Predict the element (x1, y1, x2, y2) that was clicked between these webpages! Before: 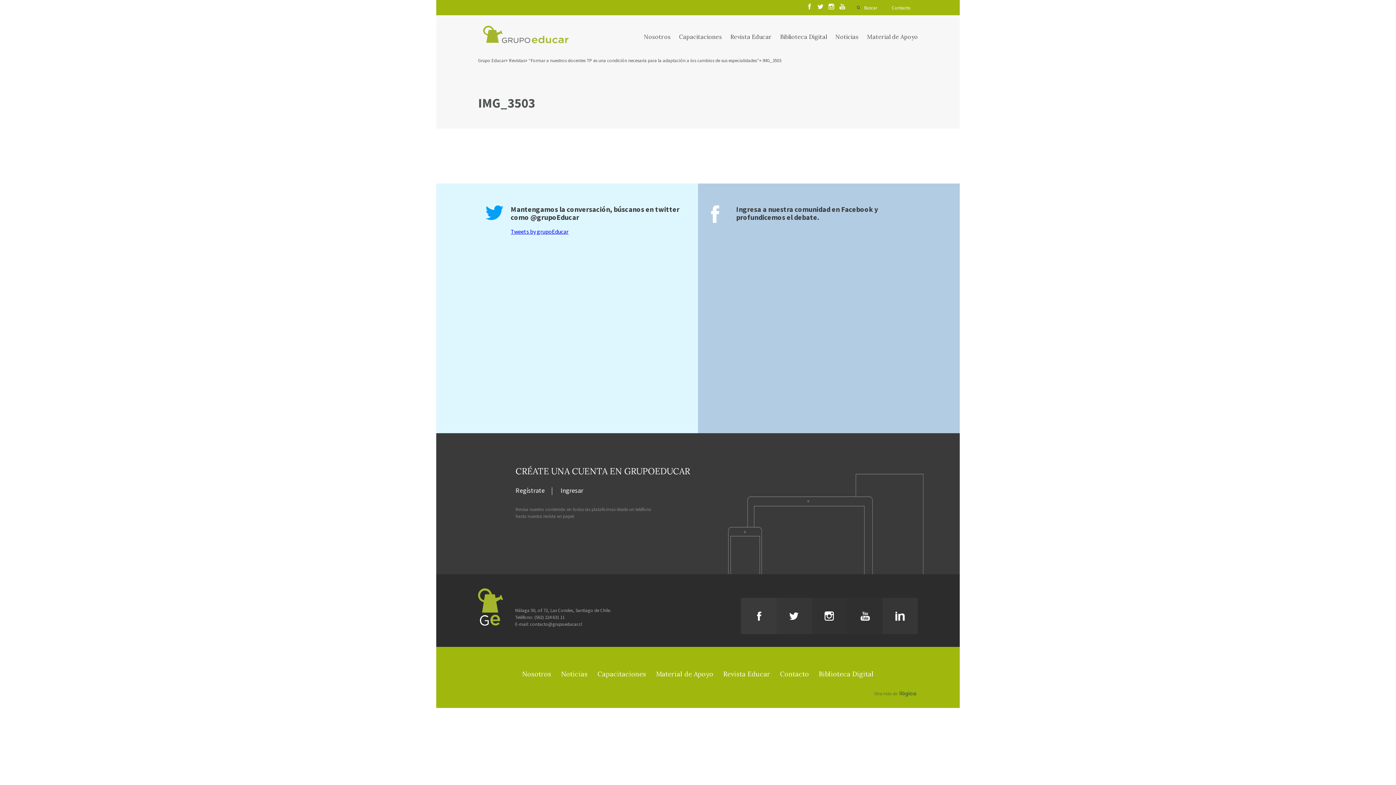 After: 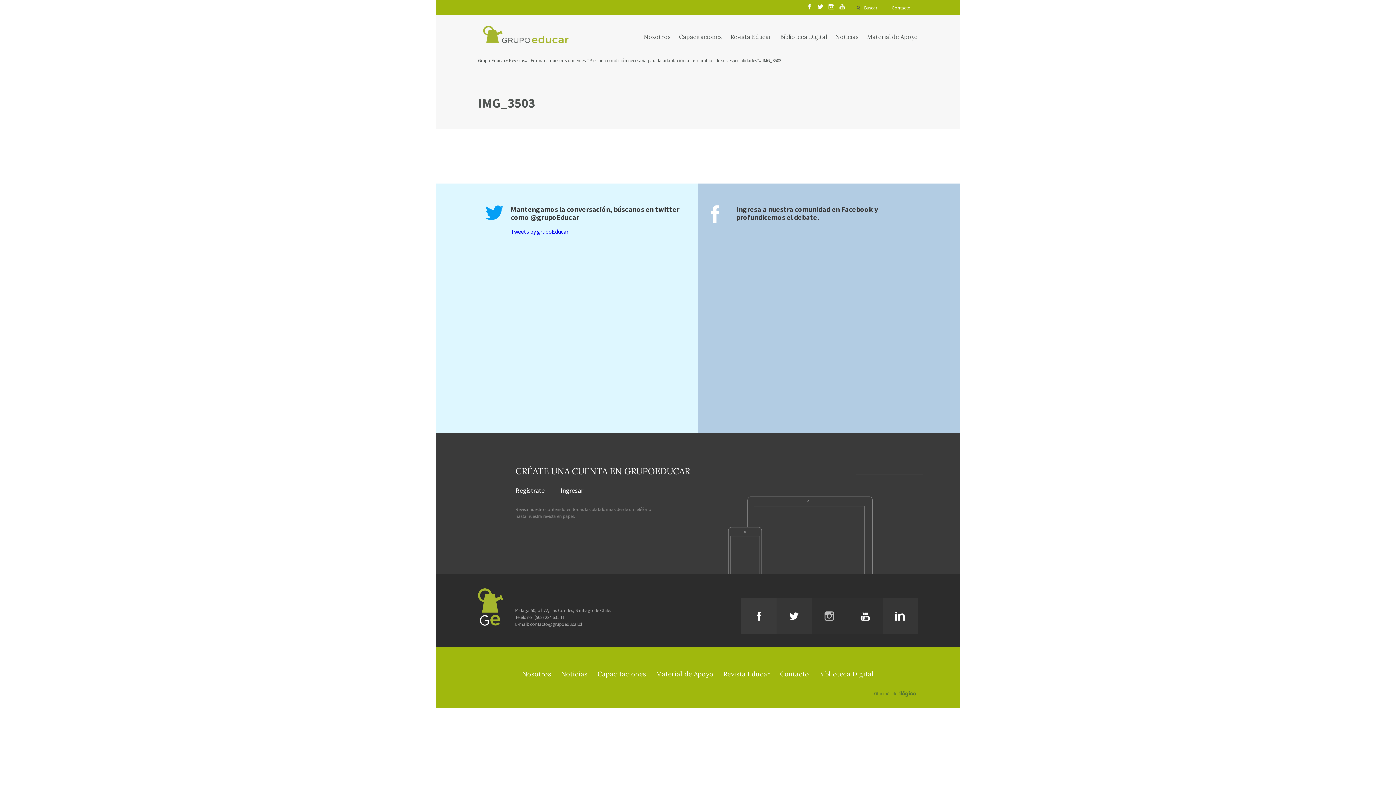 Action: bbox: (812, 598, 847, 634)